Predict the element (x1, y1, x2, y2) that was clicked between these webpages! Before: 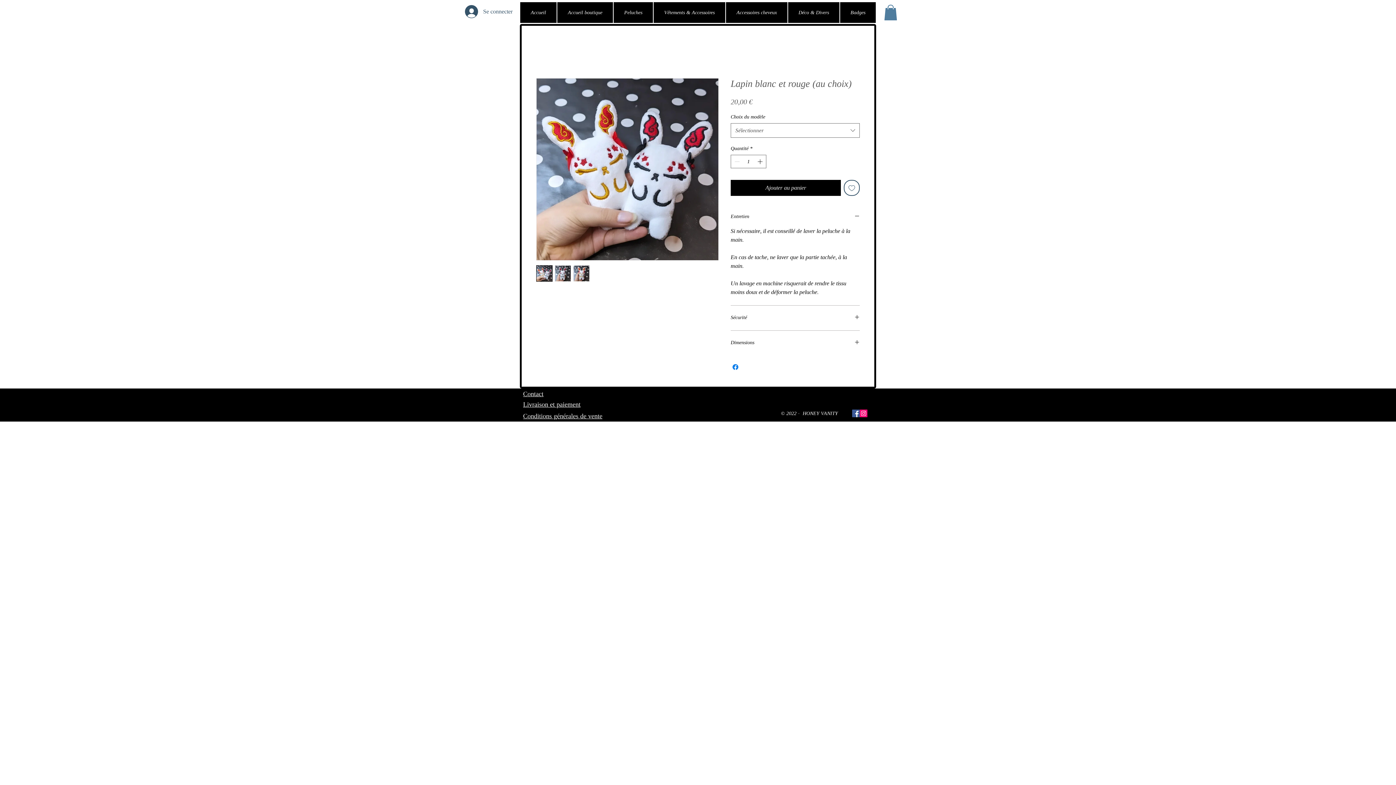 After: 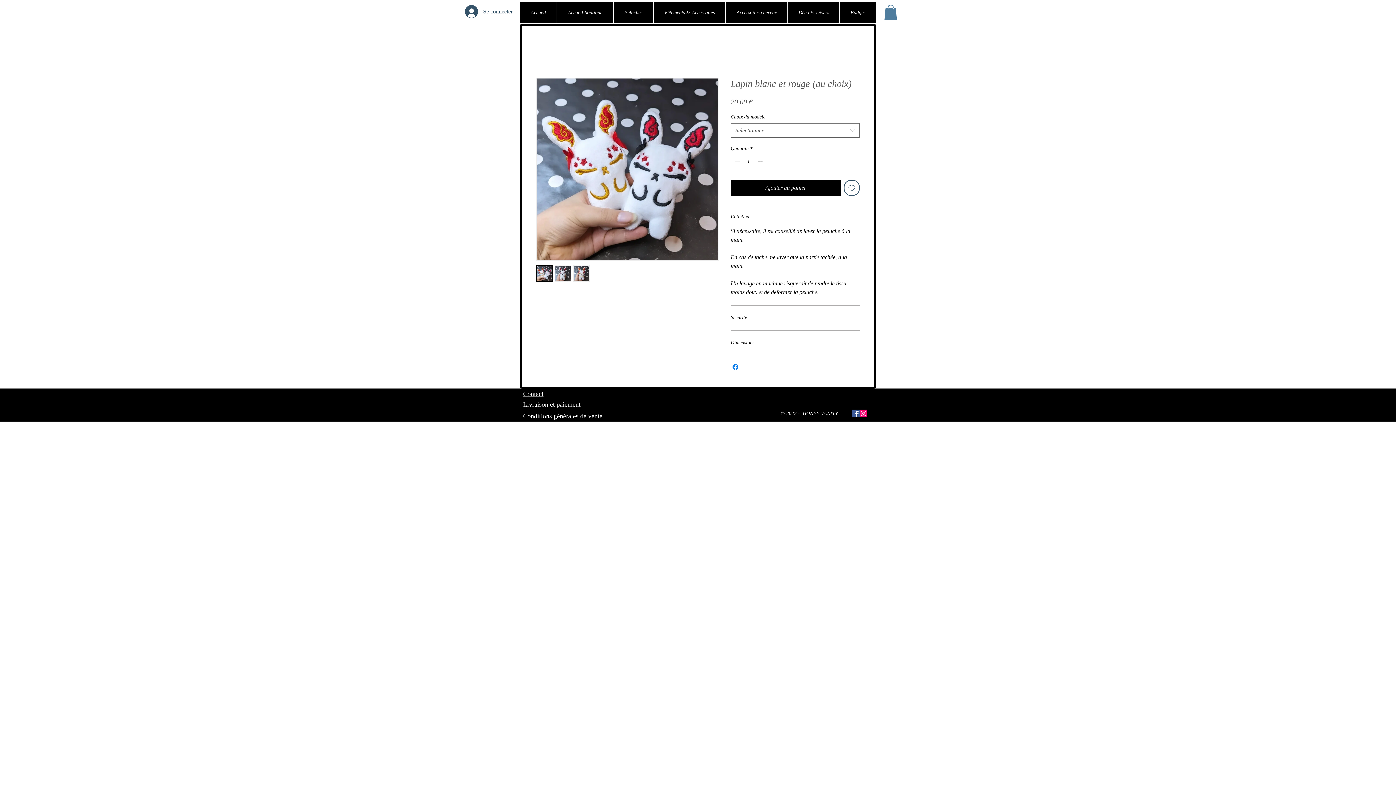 Action: bbox: (844, 180, 860, 196) label: Ajouter à la liste d'envies